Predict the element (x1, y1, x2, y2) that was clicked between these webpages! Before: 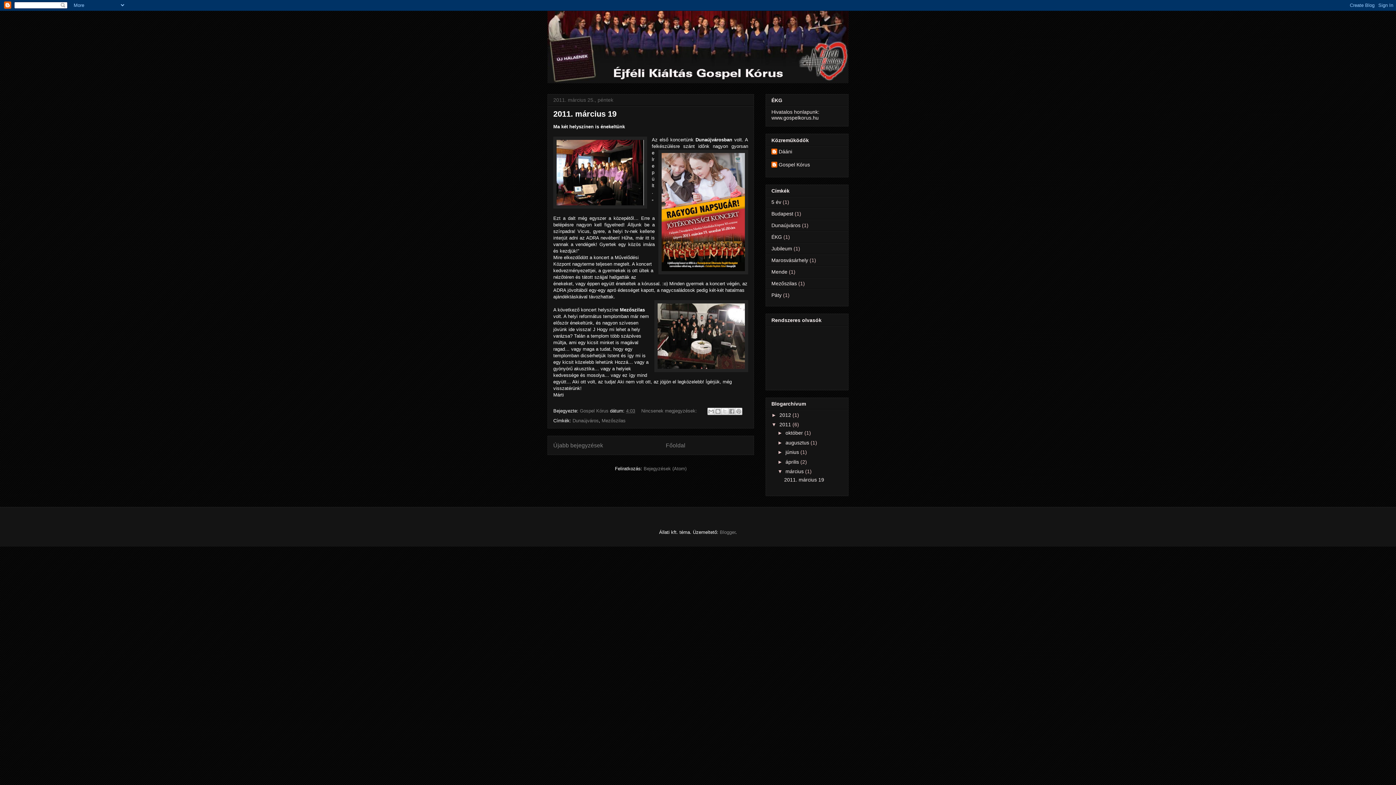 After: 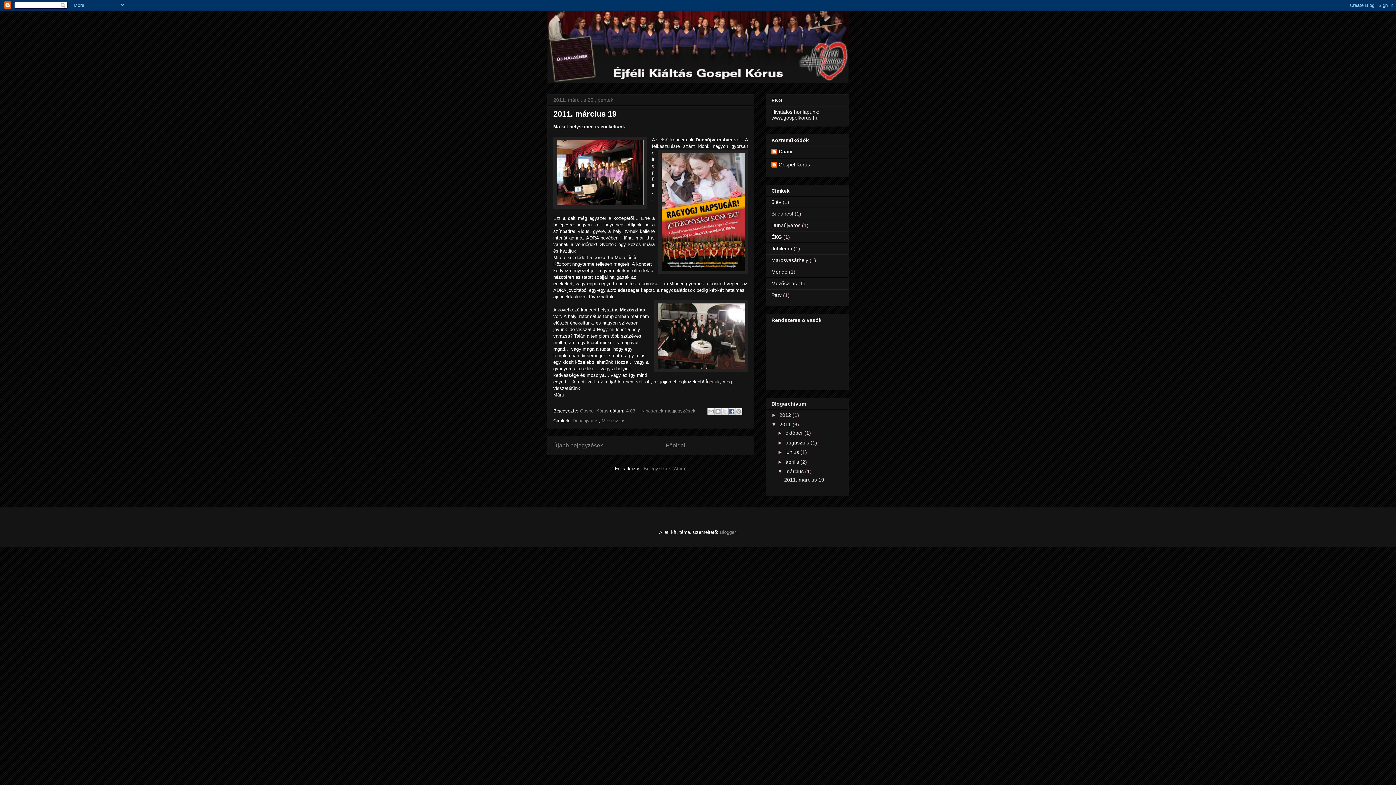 Action: bbox: (728, 408, 735, 415) label: Megosztás a Facebookon